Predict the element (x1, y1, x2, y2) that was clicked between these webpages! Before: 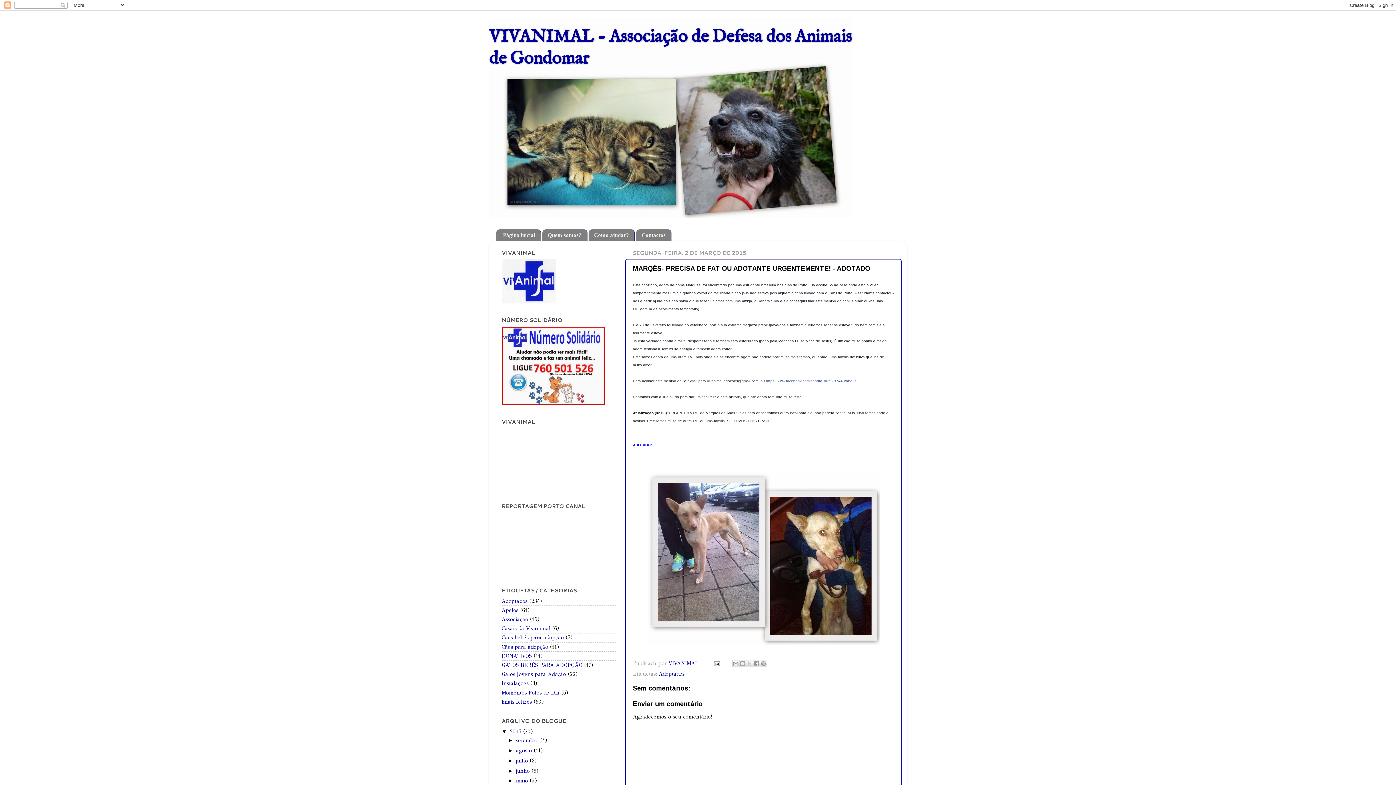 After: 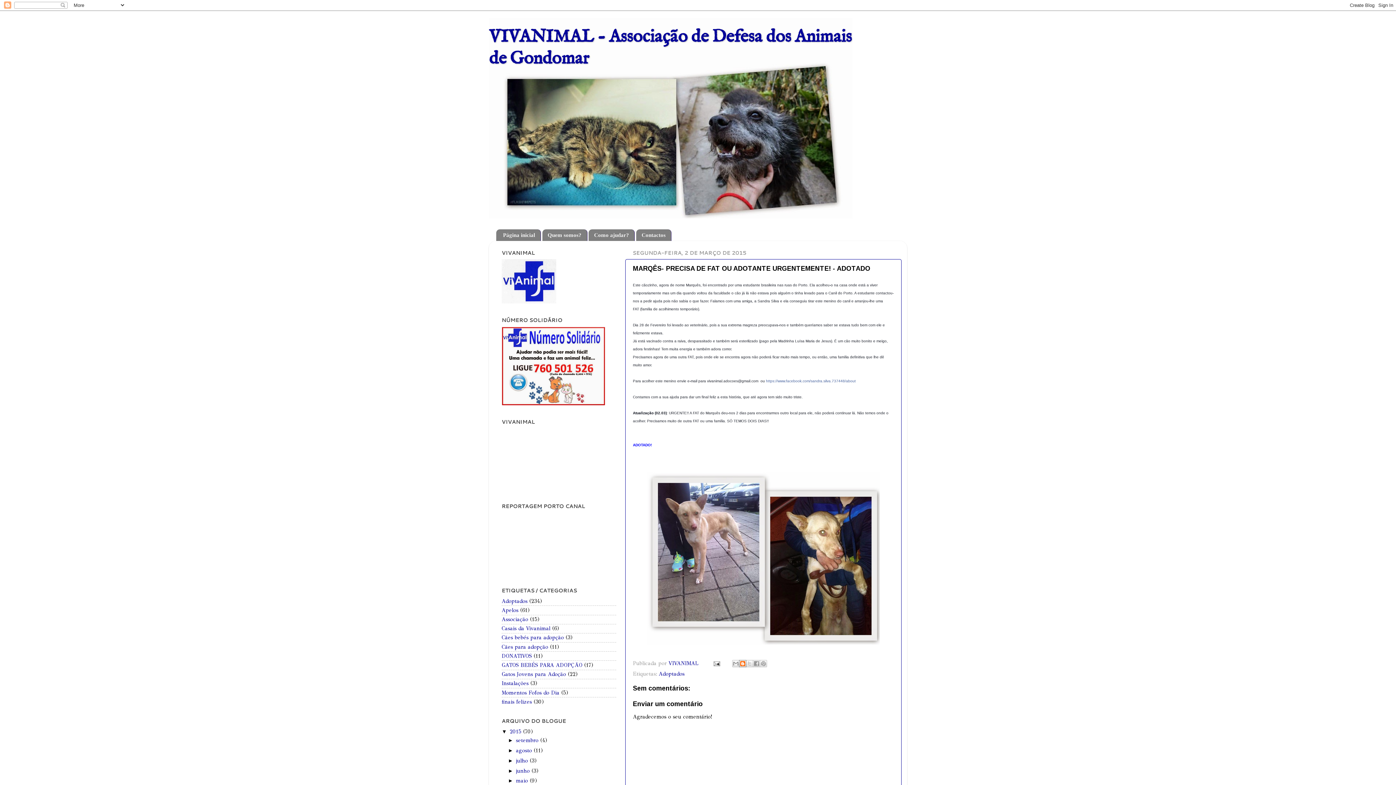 Action: bbox: (739, 660, 746, 667) label: Dê a sua opinião!